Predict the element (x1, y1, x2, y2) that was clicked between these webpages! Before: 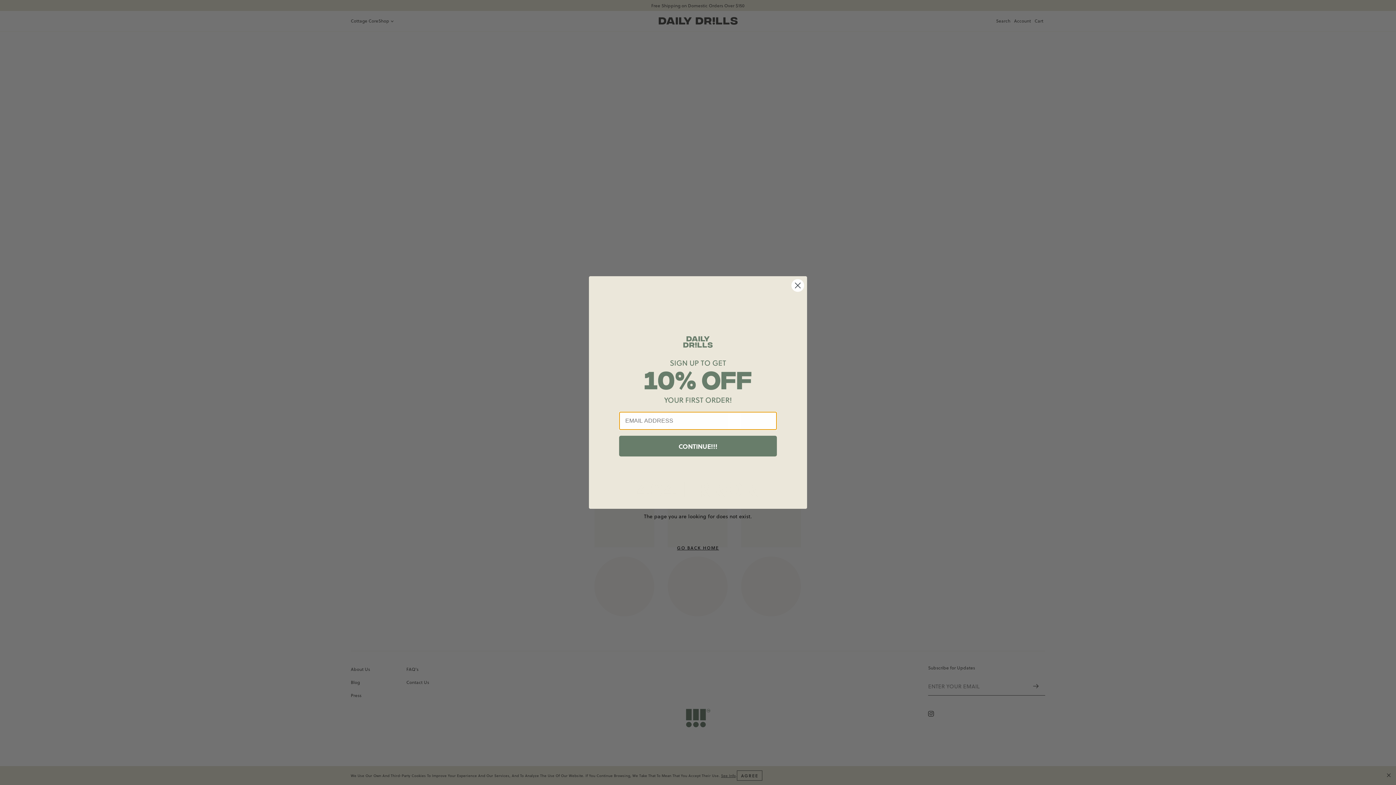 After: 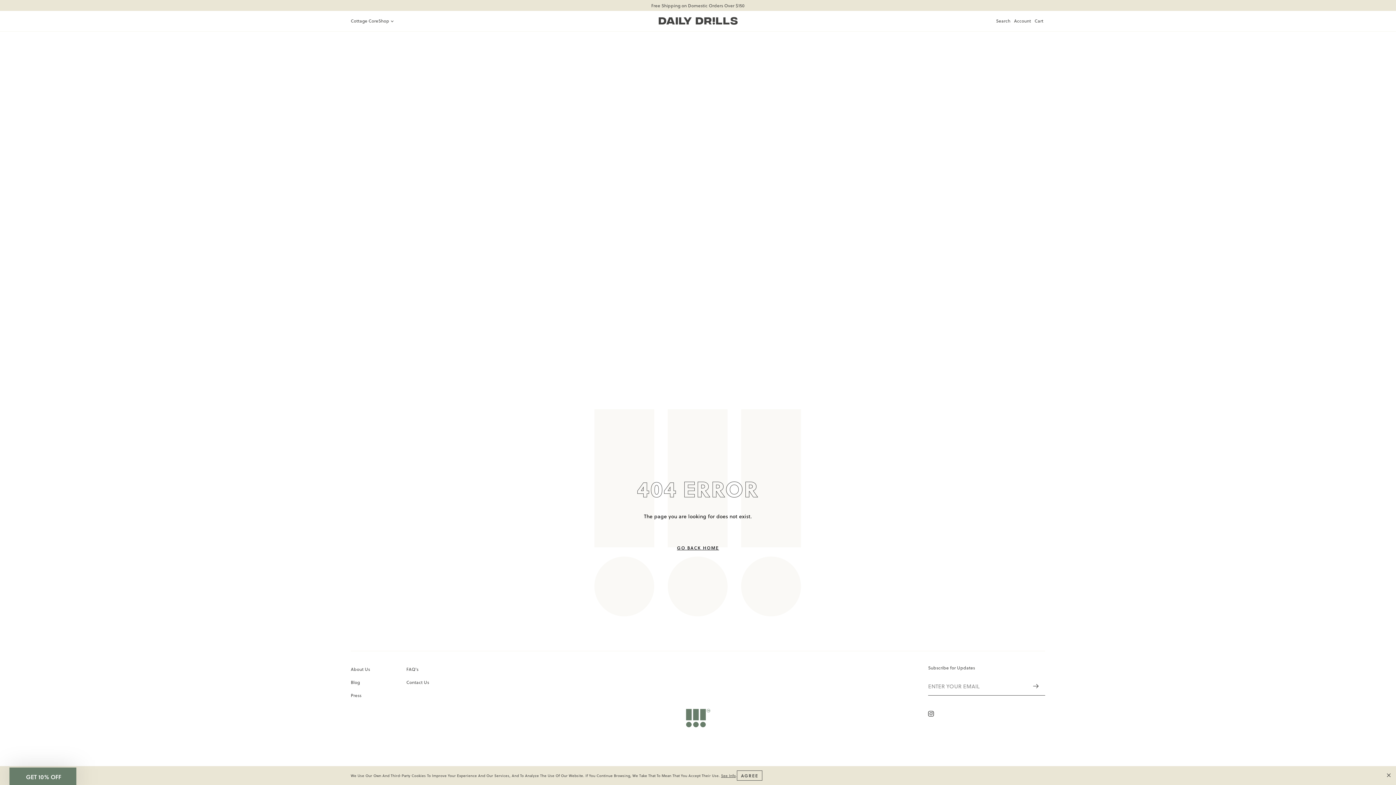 Action: label: Close dialog bbox: (791, 279, 804, 292)